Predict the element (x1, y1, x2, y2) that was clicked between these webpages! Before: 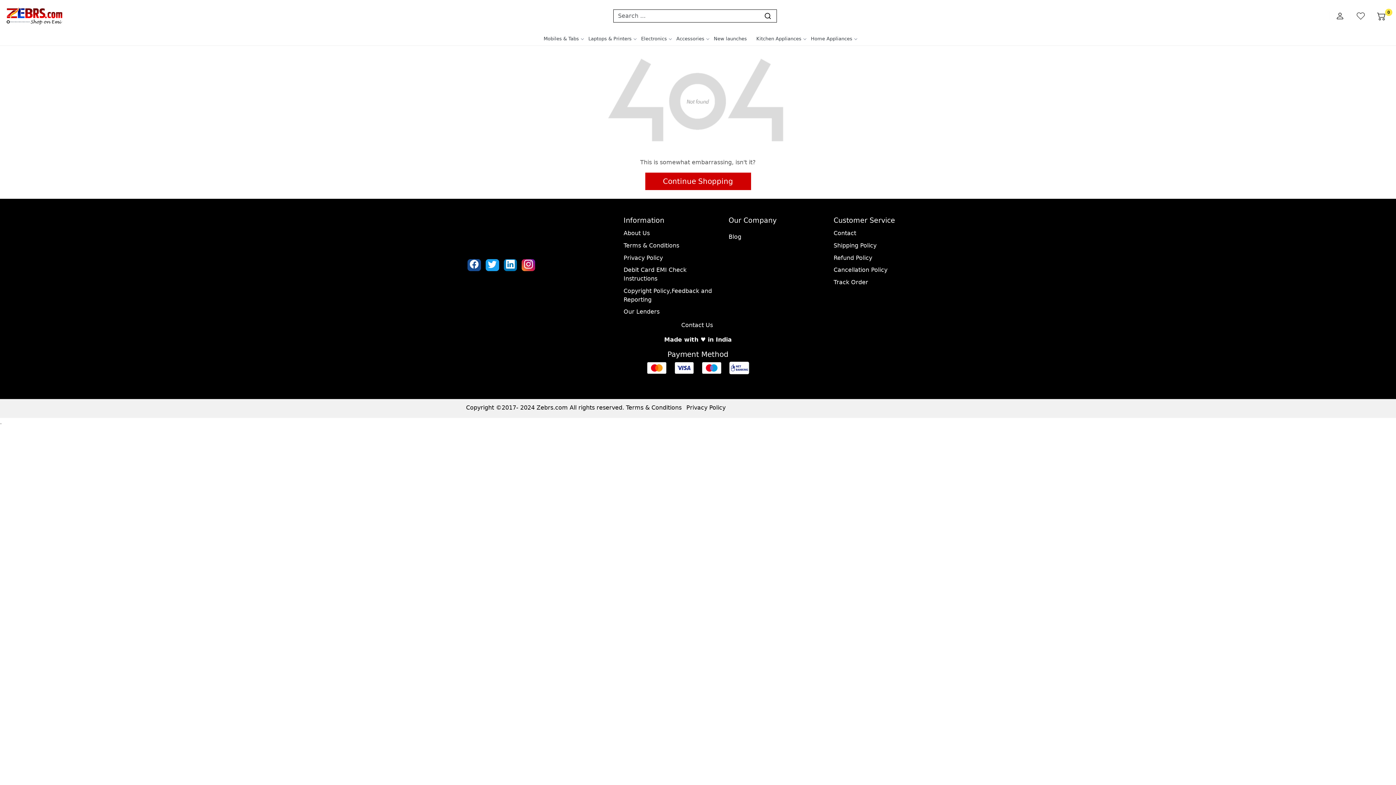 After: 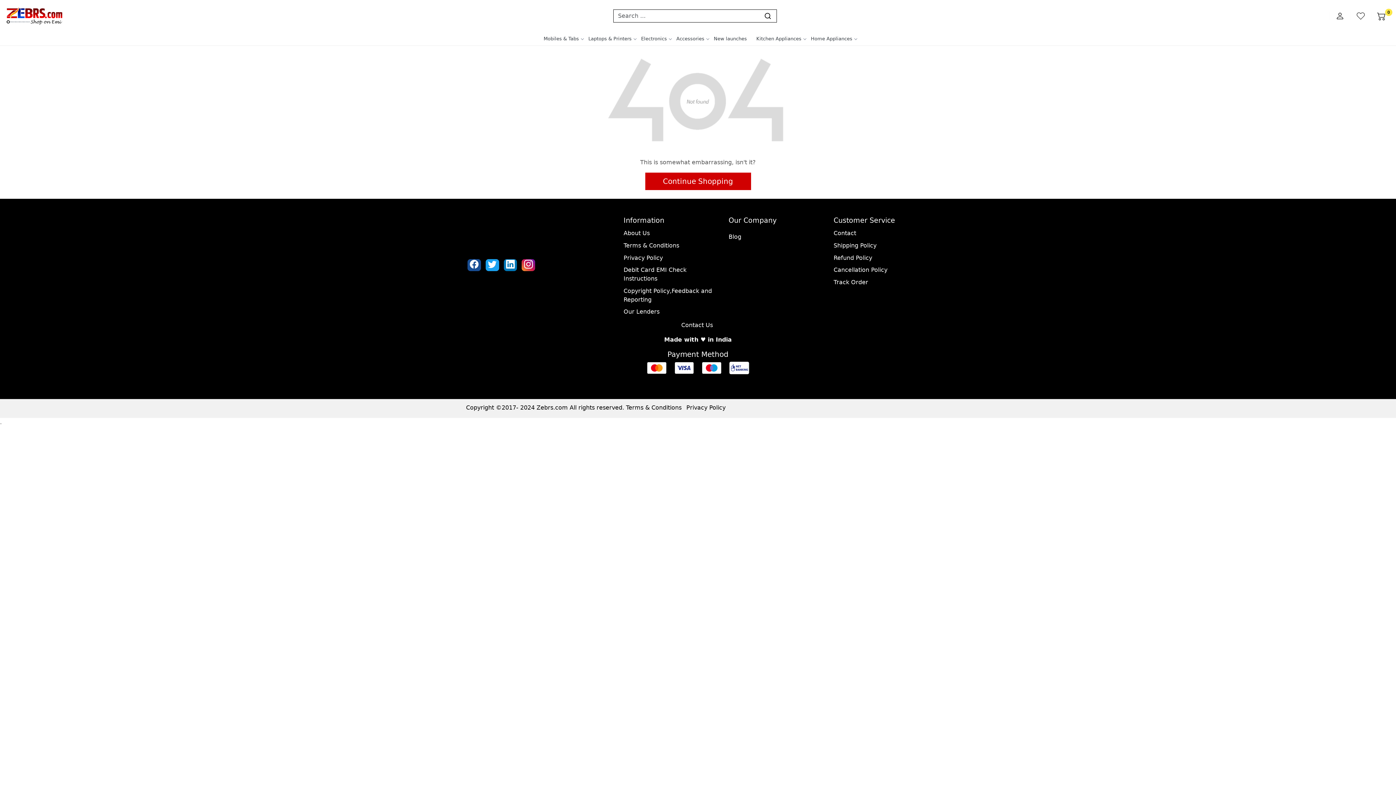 Action: label: Linkedin bbox: (502, 260, 518, 270)